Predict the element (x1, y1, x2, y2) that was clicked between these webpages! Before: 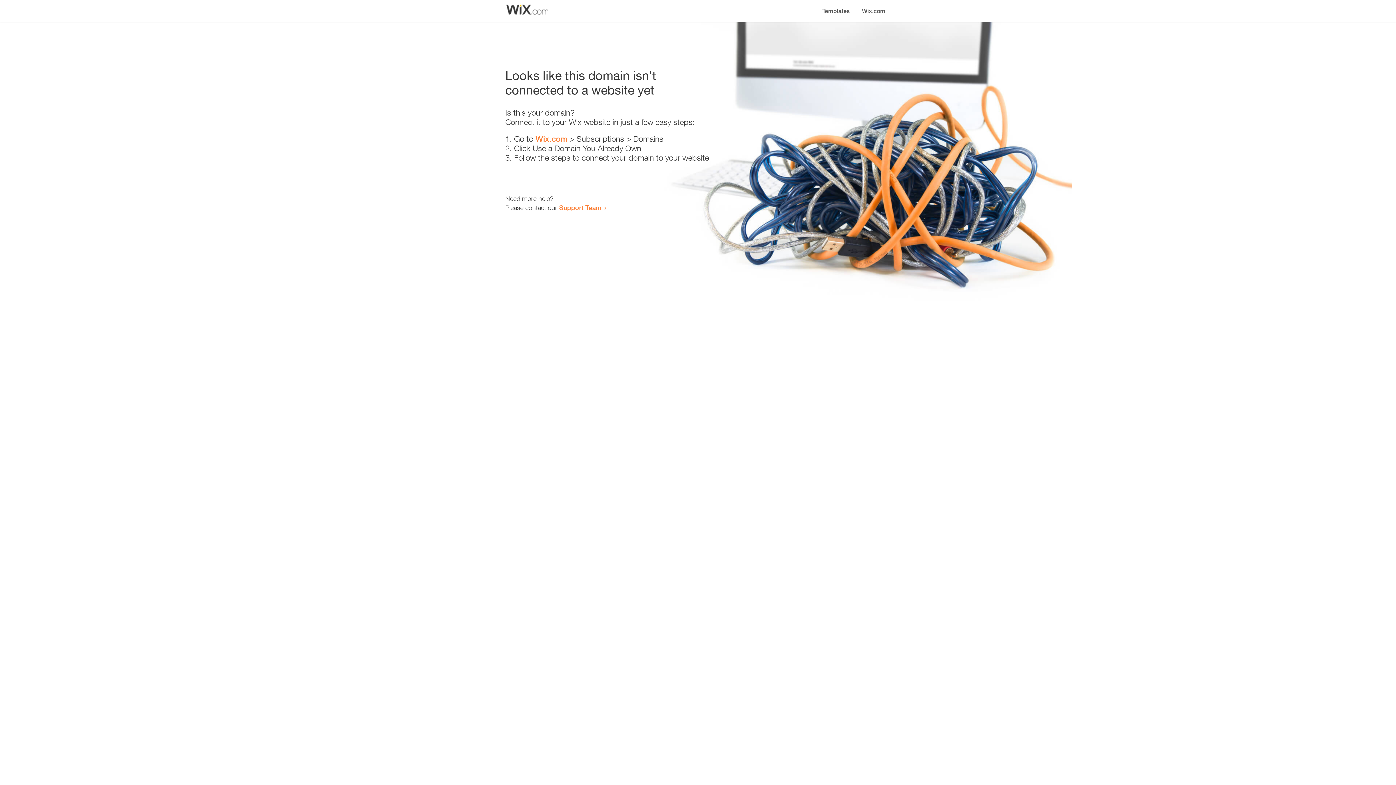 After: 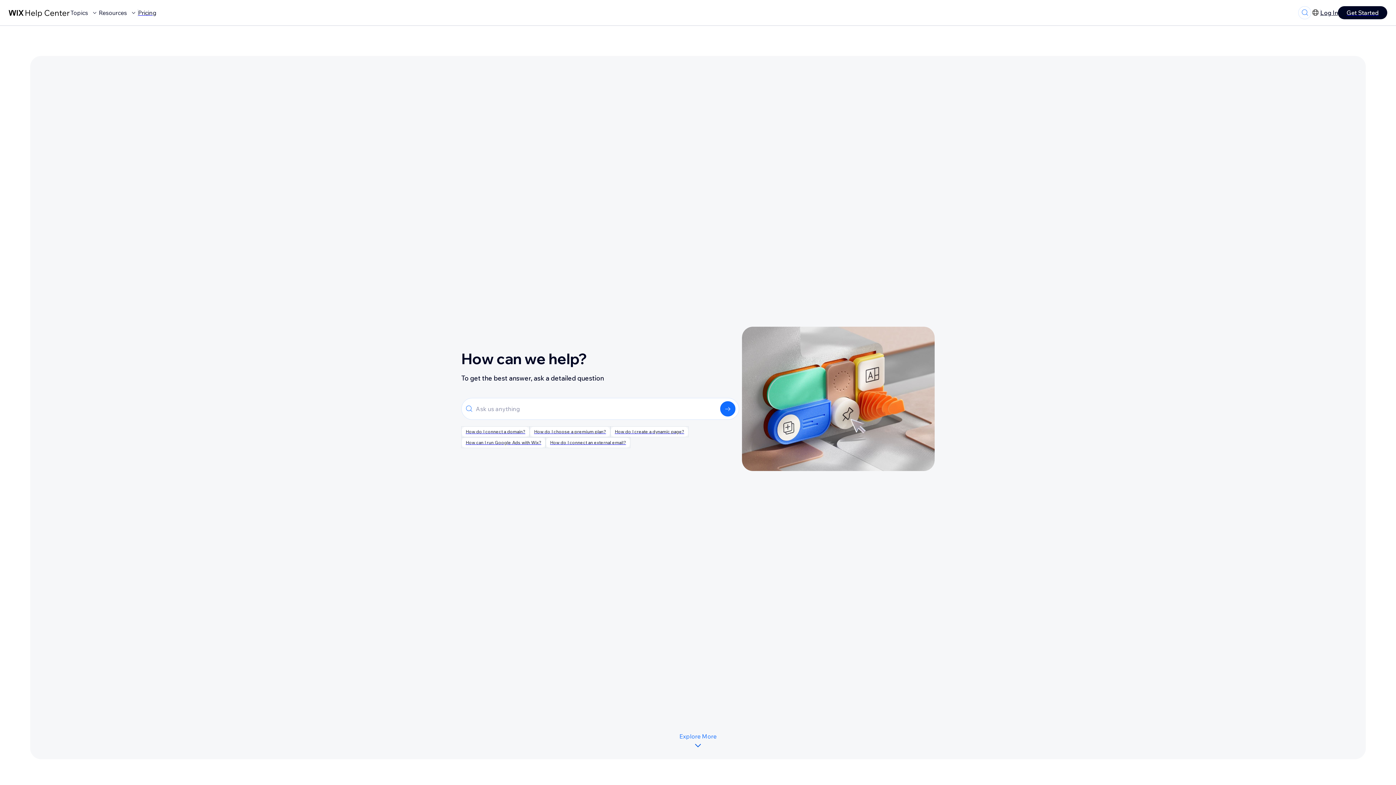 Action: bbox: (559, 203, 601, 211) label: Support Team